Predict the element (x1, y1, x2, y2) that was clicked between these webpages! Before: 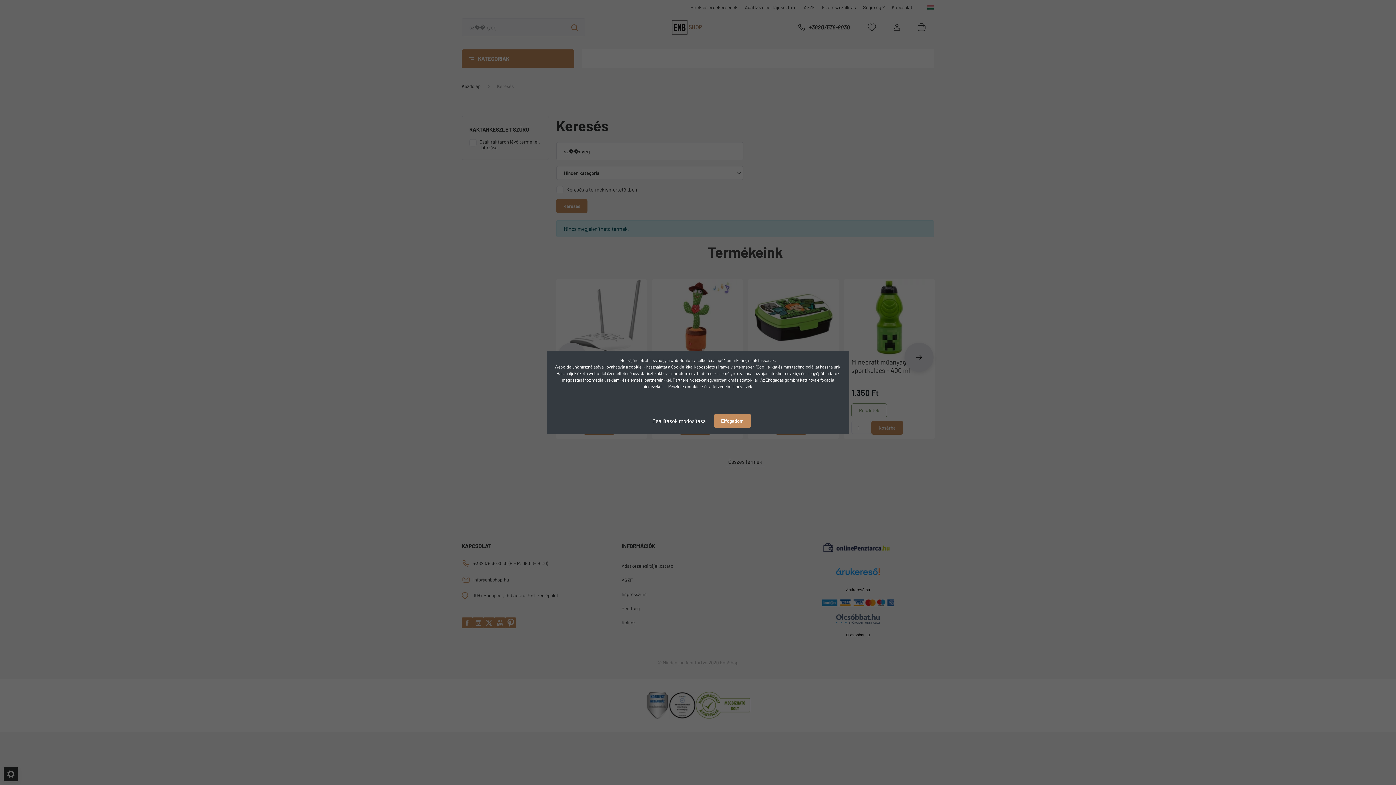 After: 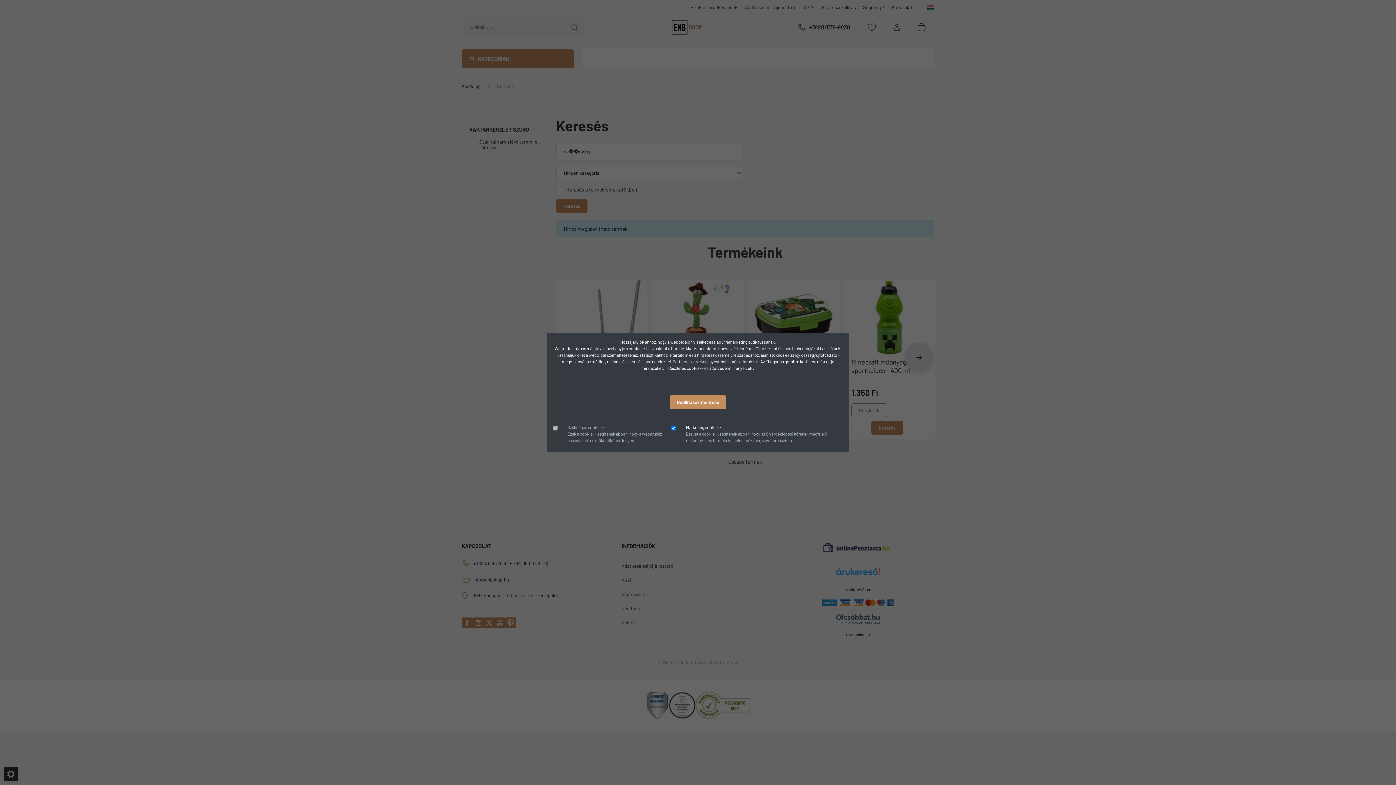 Action: label: Beállítások módosítása bbox: (645, 413, 713, 428)